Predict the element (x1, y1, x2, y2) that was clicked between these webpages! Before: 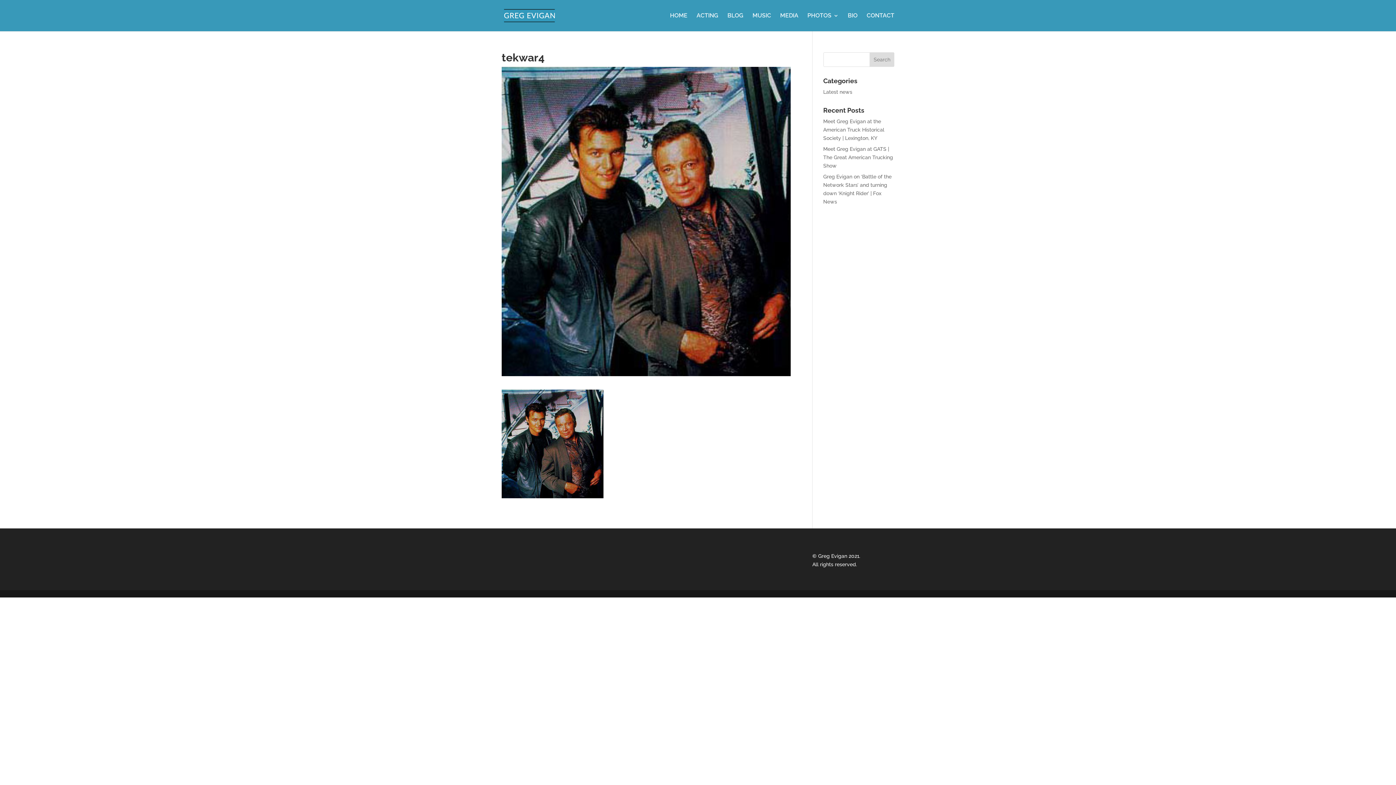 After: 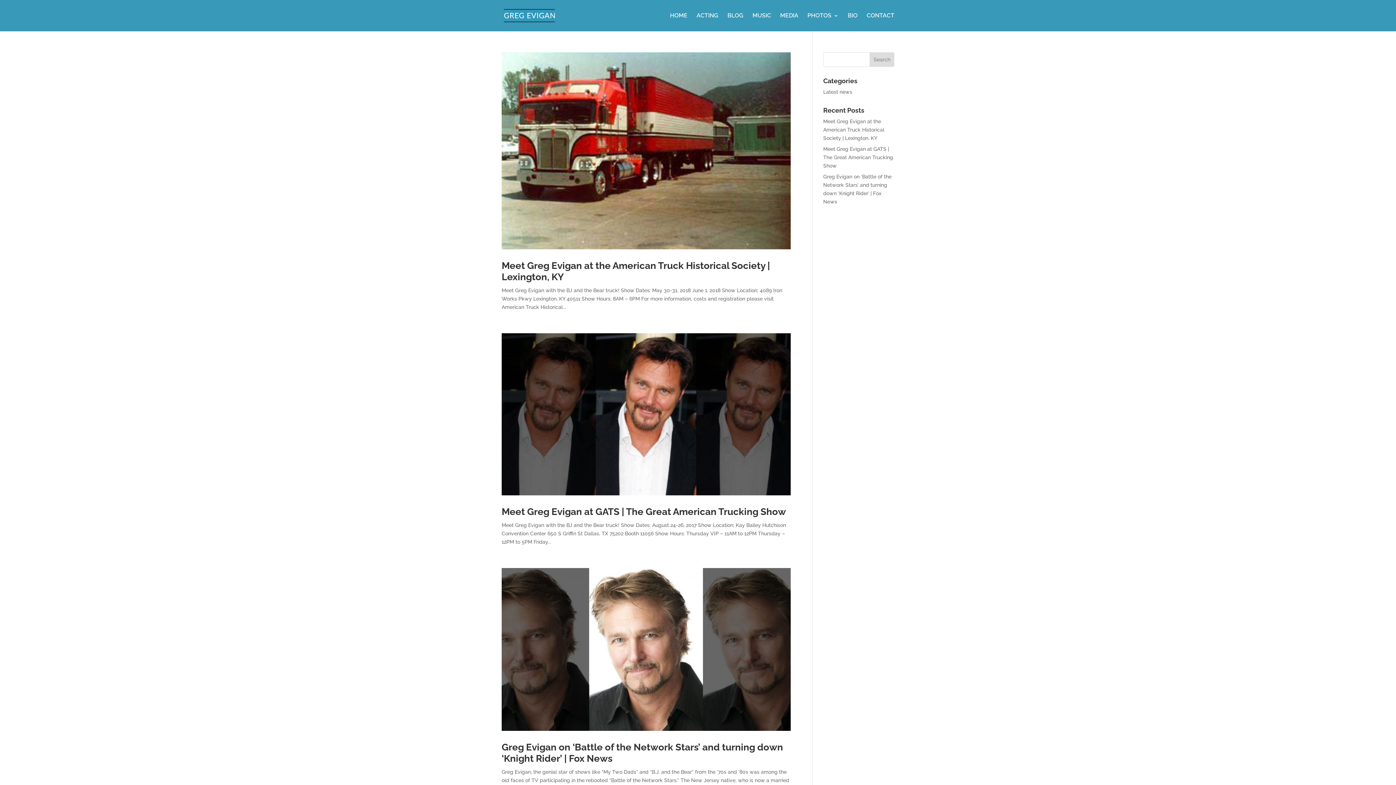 Action: bbox: (823, 89, 852, 94) label: Latest news